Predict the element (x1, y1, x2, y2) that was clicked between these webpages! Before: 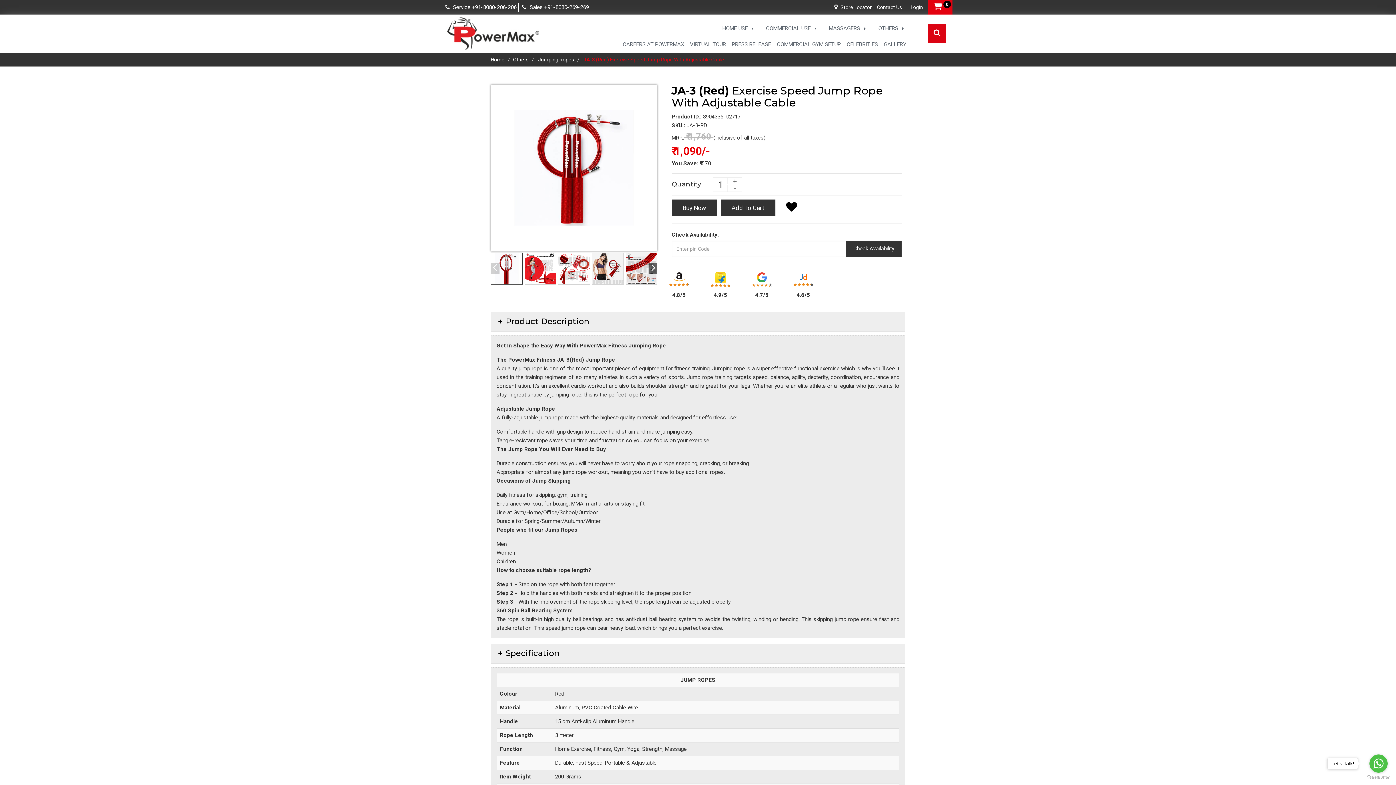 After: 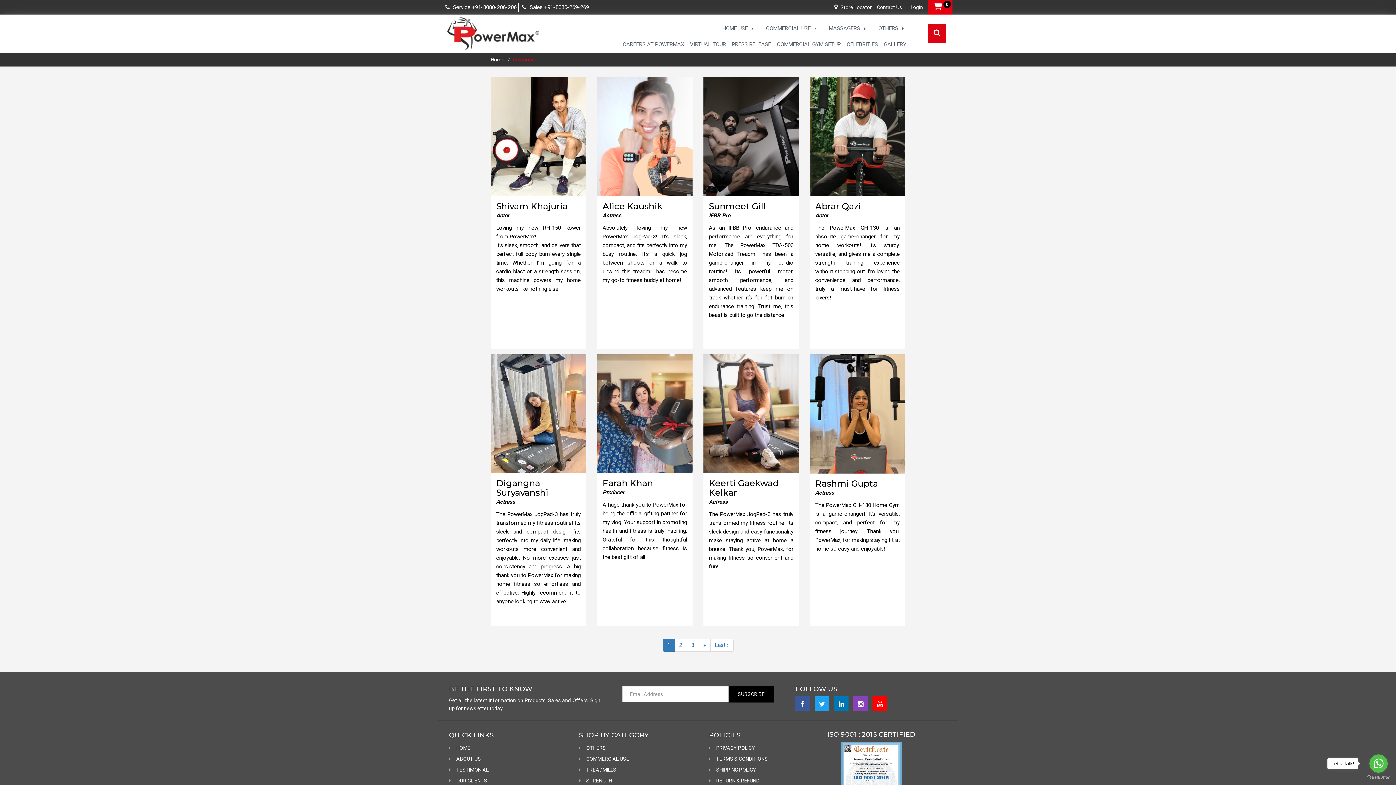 Action: label: CELEBRITIES bbox: (843, 38, 881, 50)